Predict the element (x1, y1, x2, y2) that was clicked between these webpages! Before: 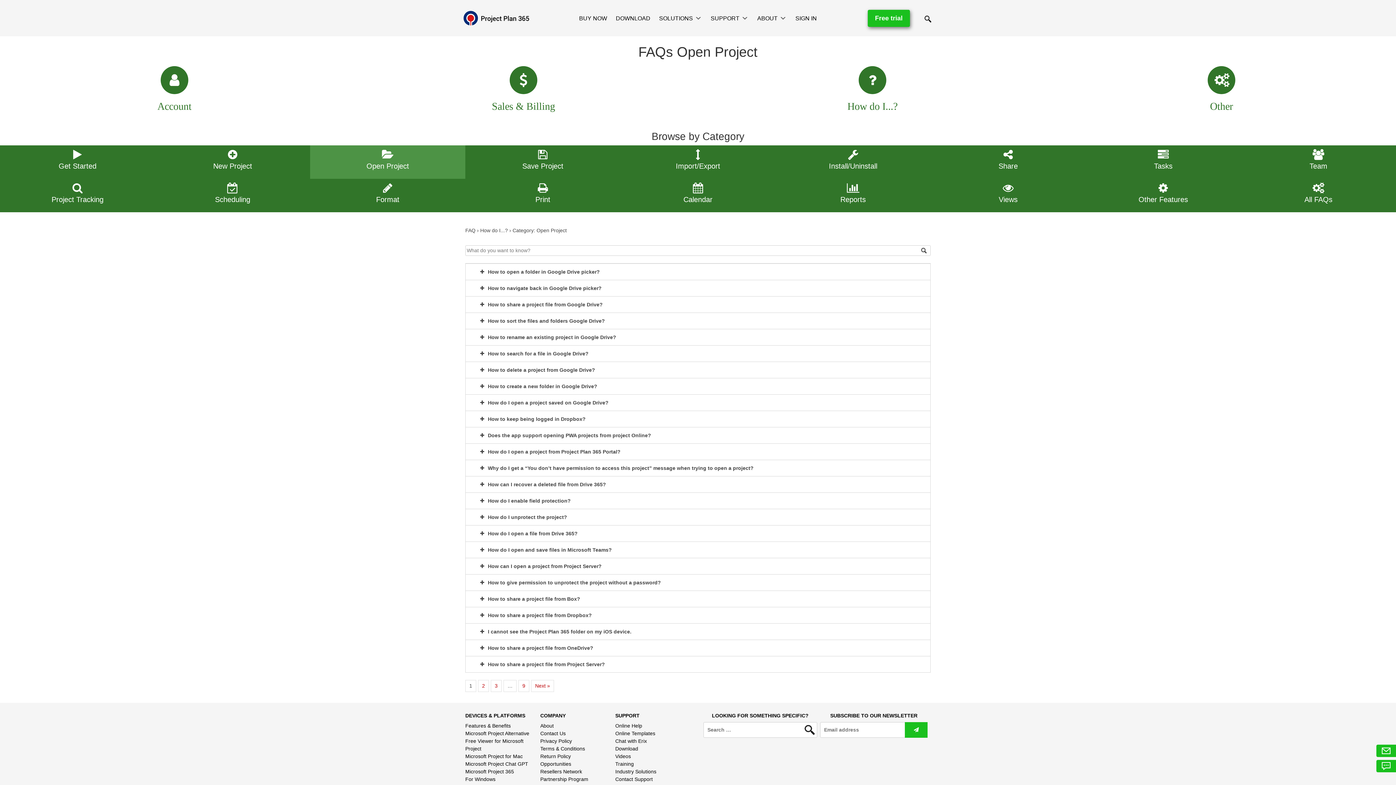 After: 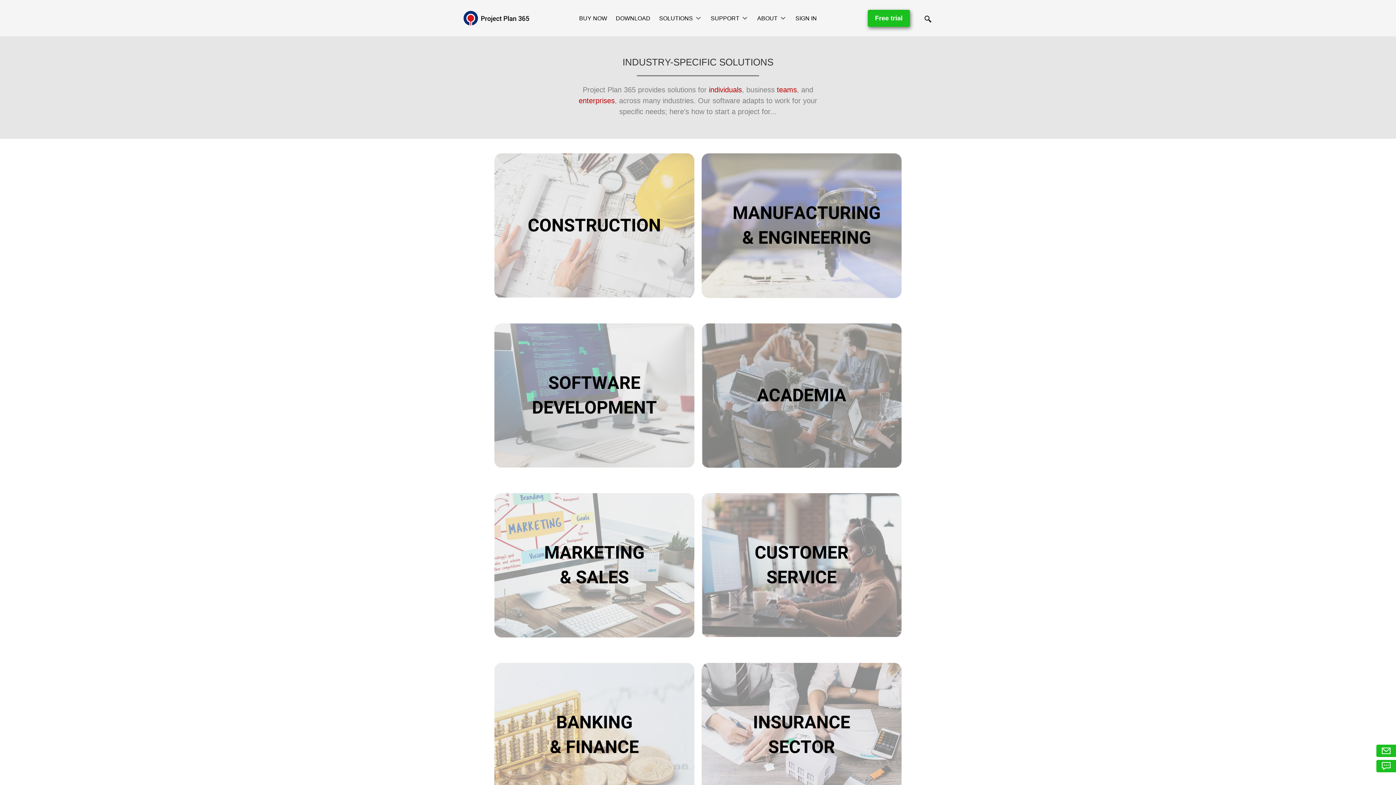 Action: label: SOLUTIONS bbox: (654, 0, 706, 22)